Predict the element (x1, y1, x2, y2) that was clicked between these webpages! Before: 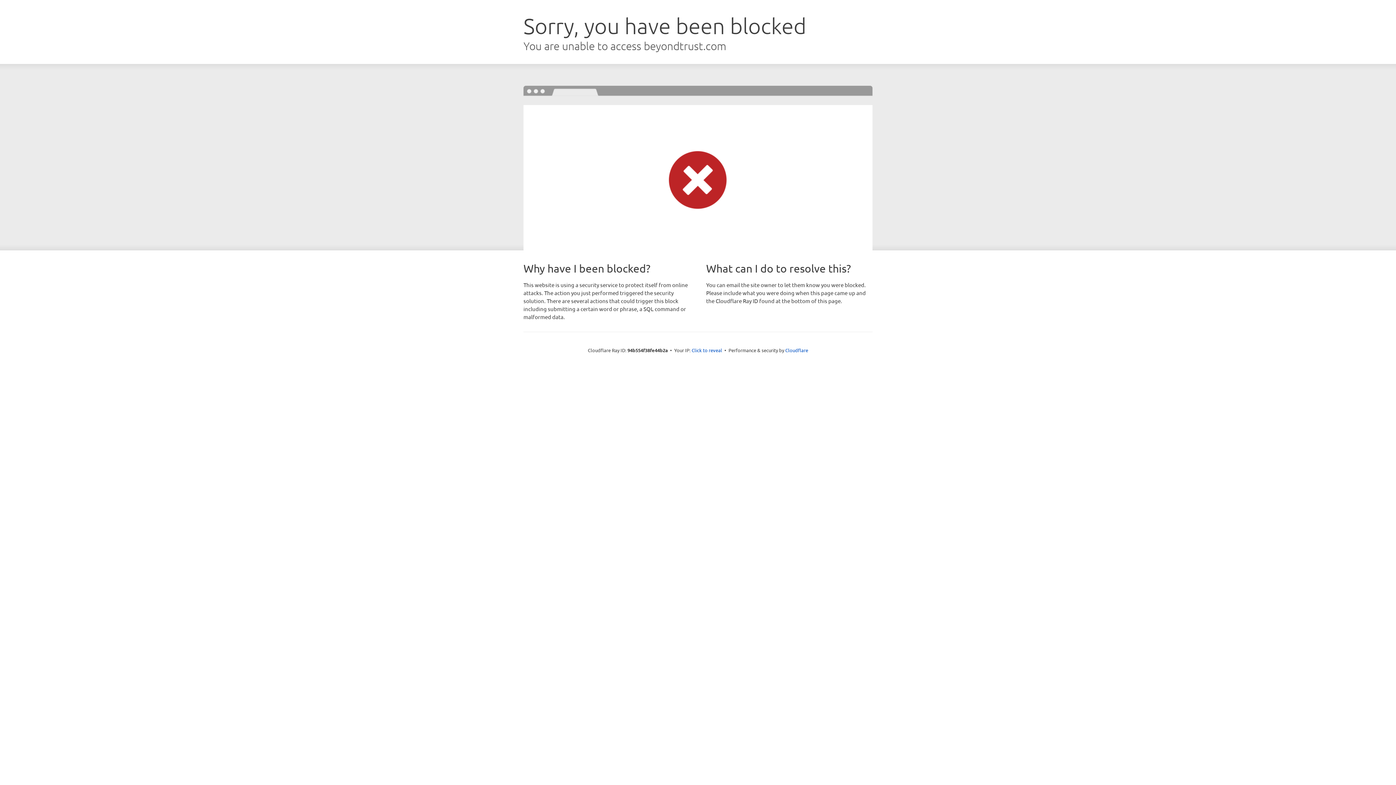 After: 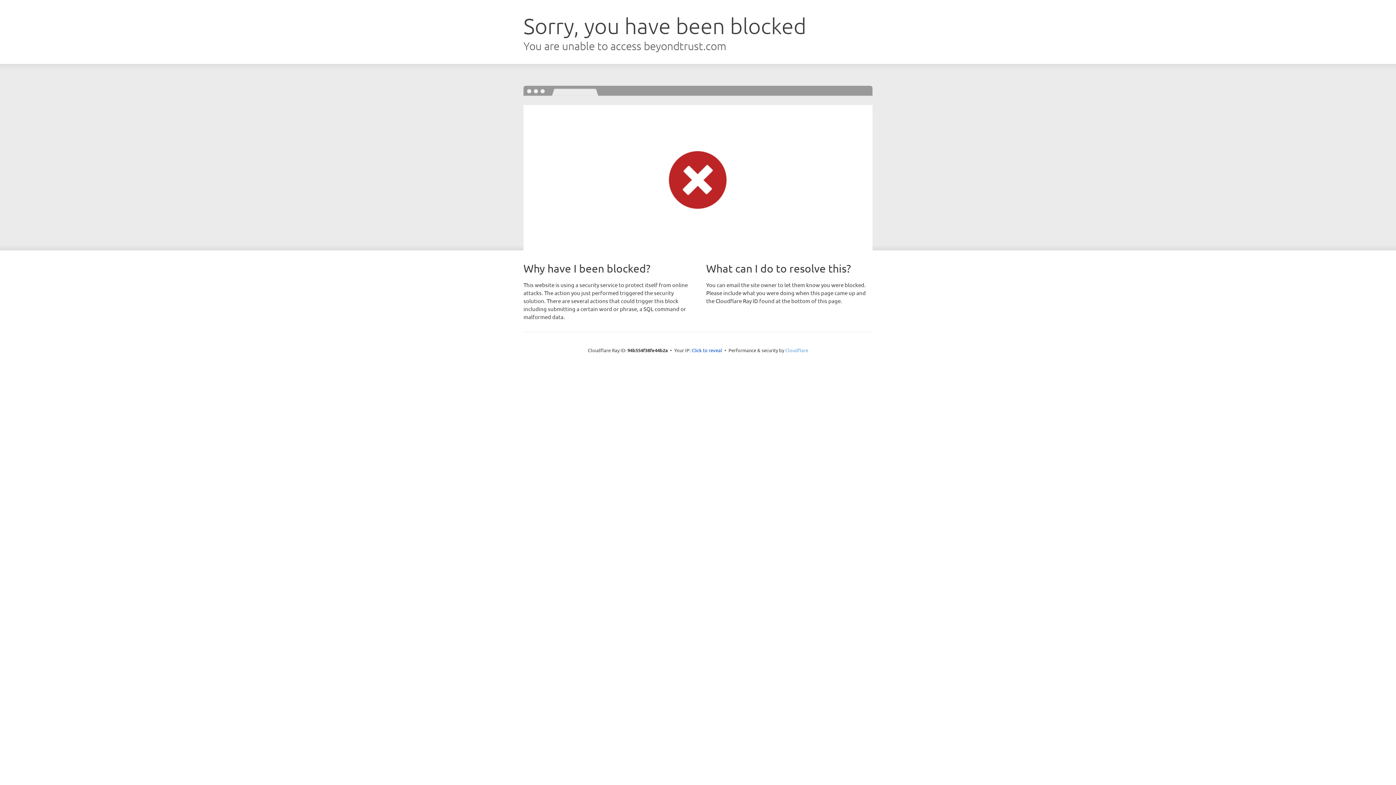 Action: label: Cloudflare bbox: (785, 347, 808, 353)